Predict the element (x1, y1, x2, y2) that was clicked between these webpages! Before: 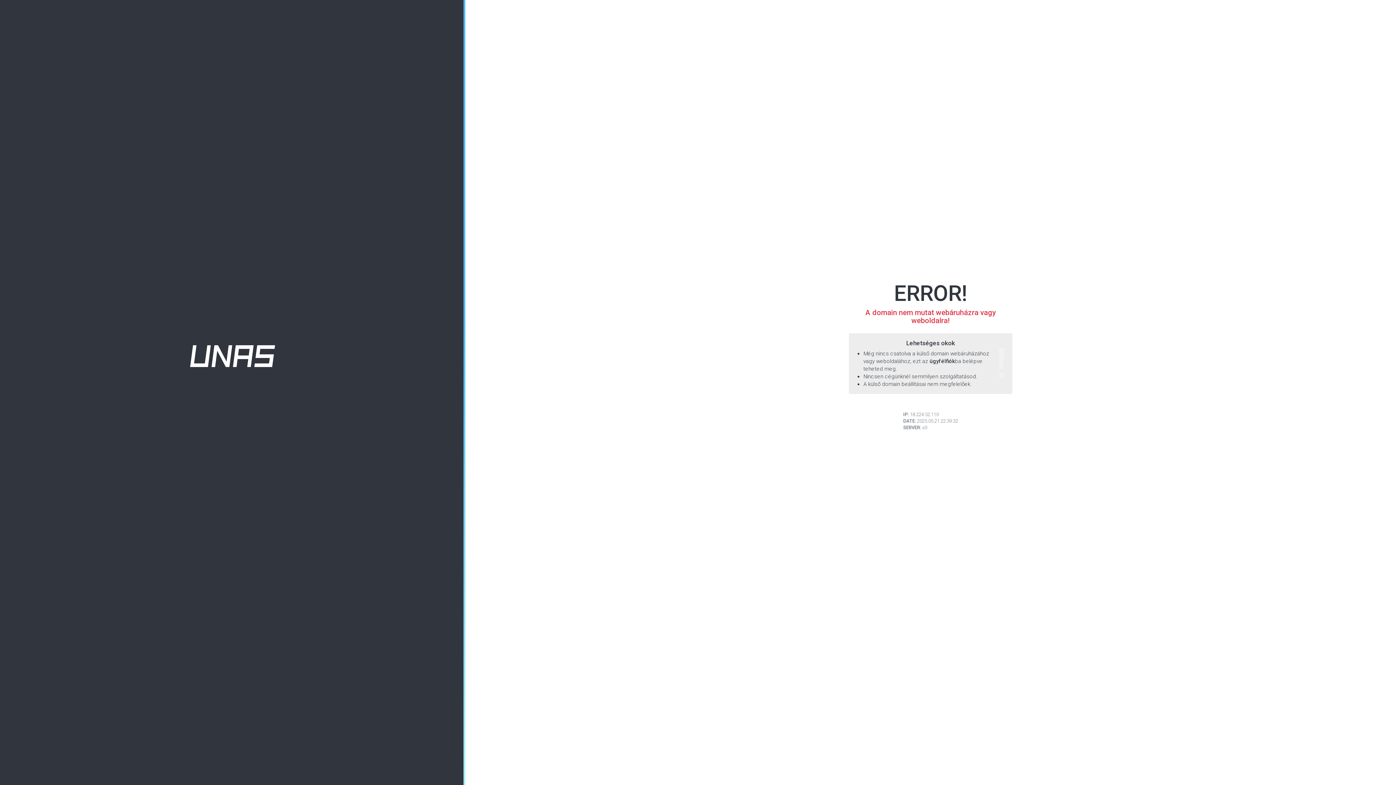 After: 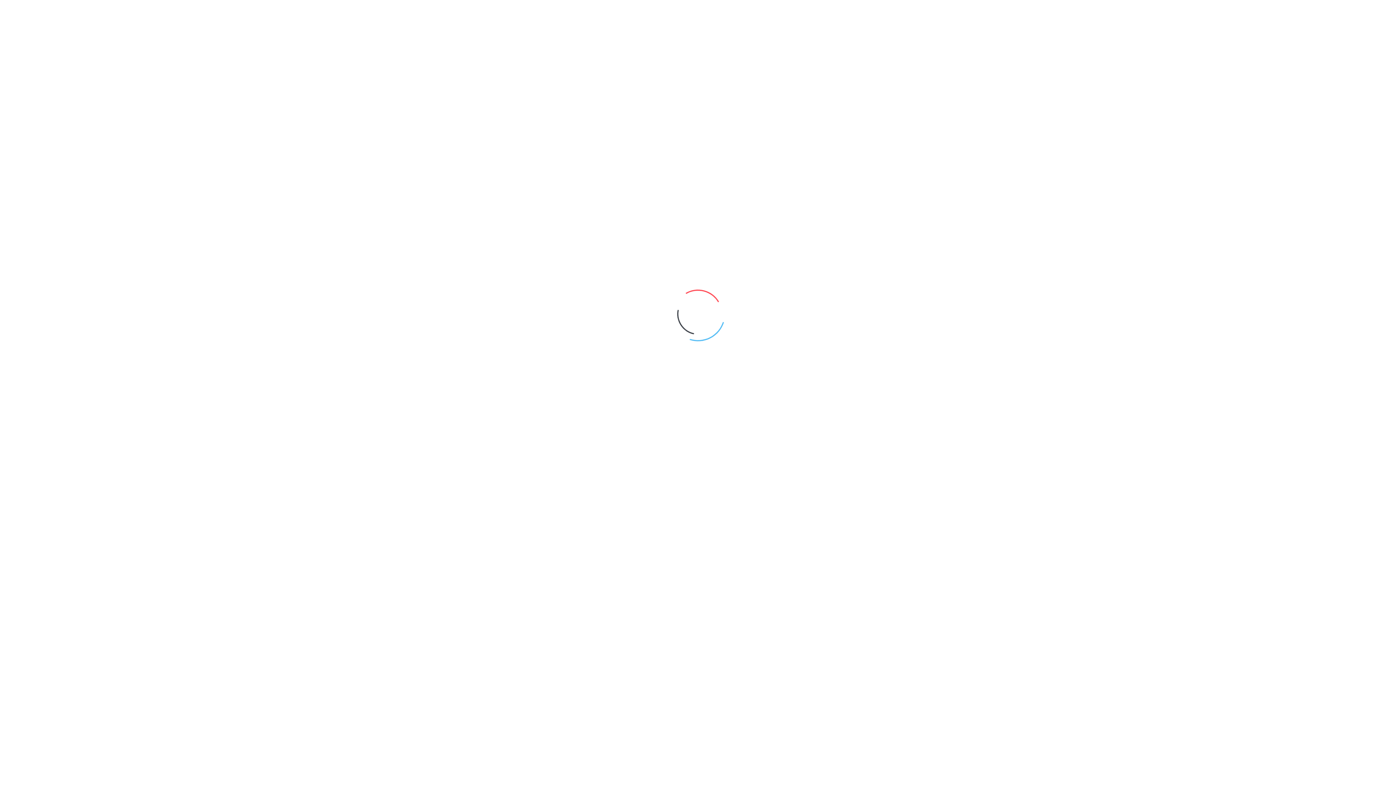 Action: label: ügyfélfiók bbox: (929, 358, 955, 364)